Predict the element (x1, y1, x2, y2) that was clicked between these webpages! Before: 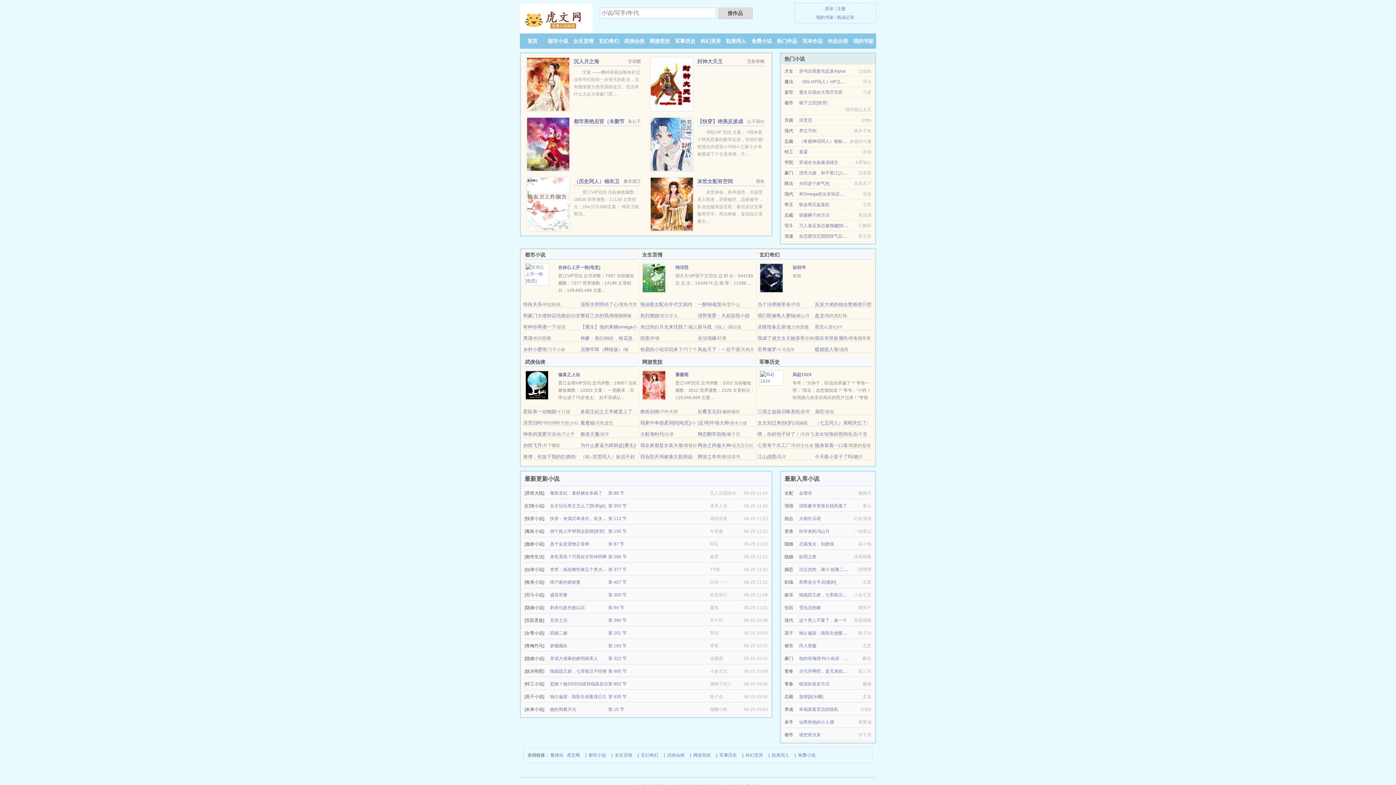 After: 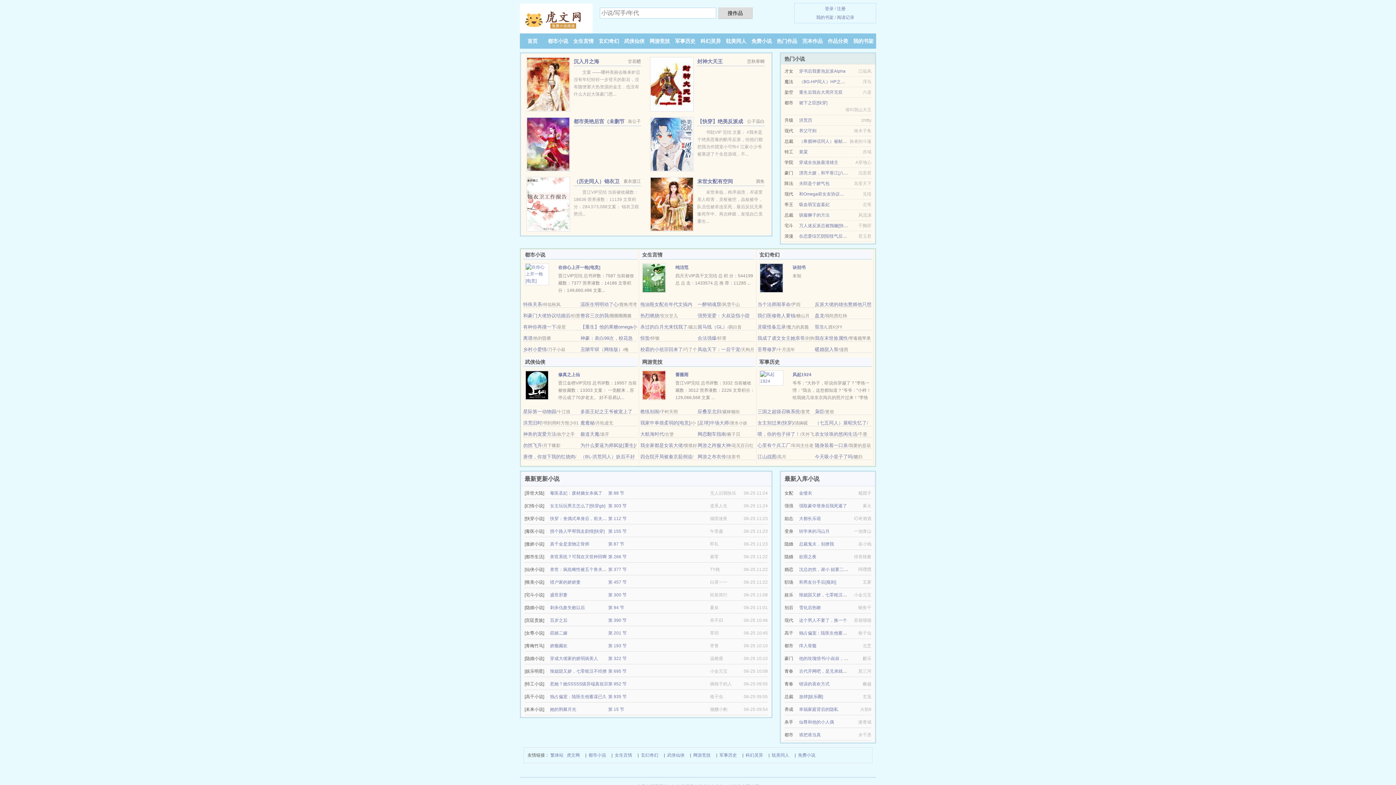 Action: label: 温医生明明动了心 bbox: (580, 301, 618, 307)